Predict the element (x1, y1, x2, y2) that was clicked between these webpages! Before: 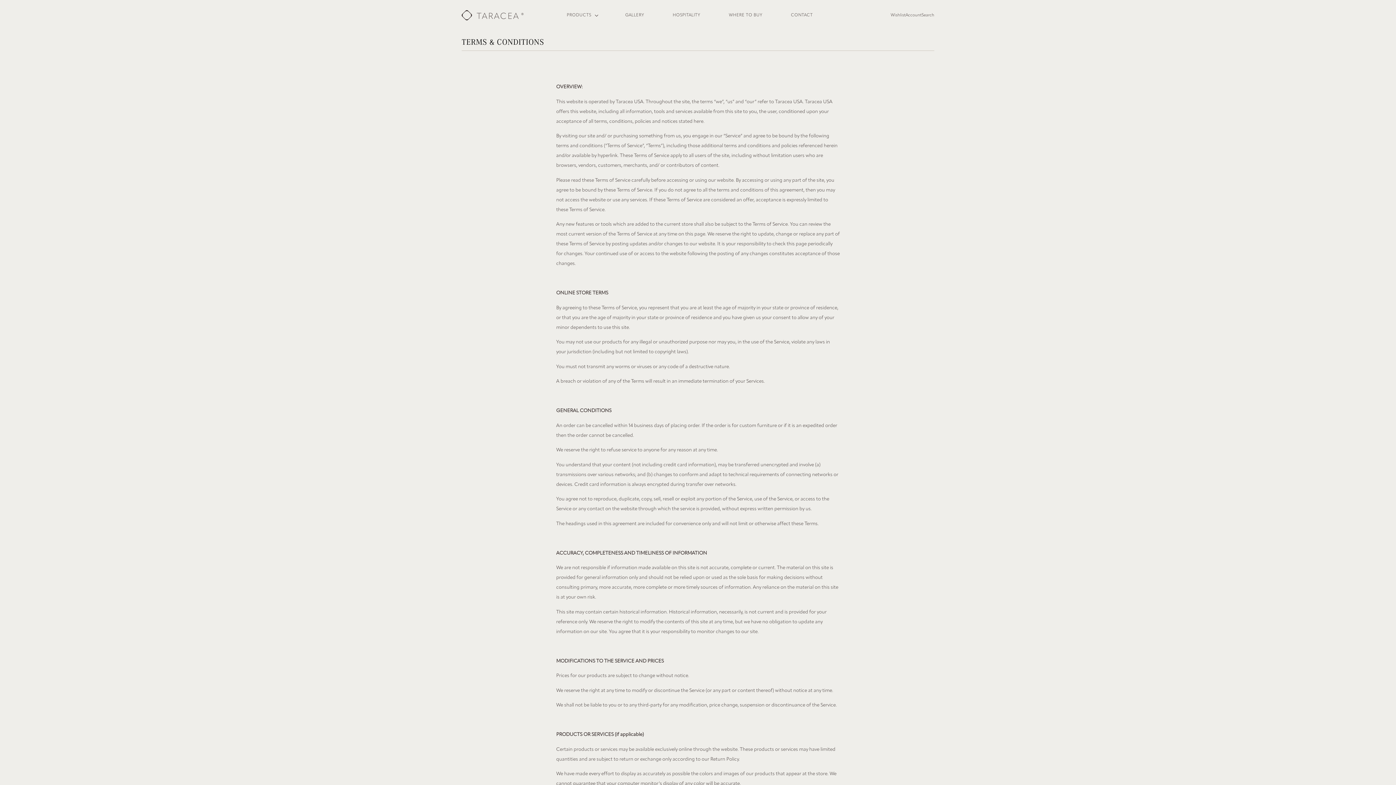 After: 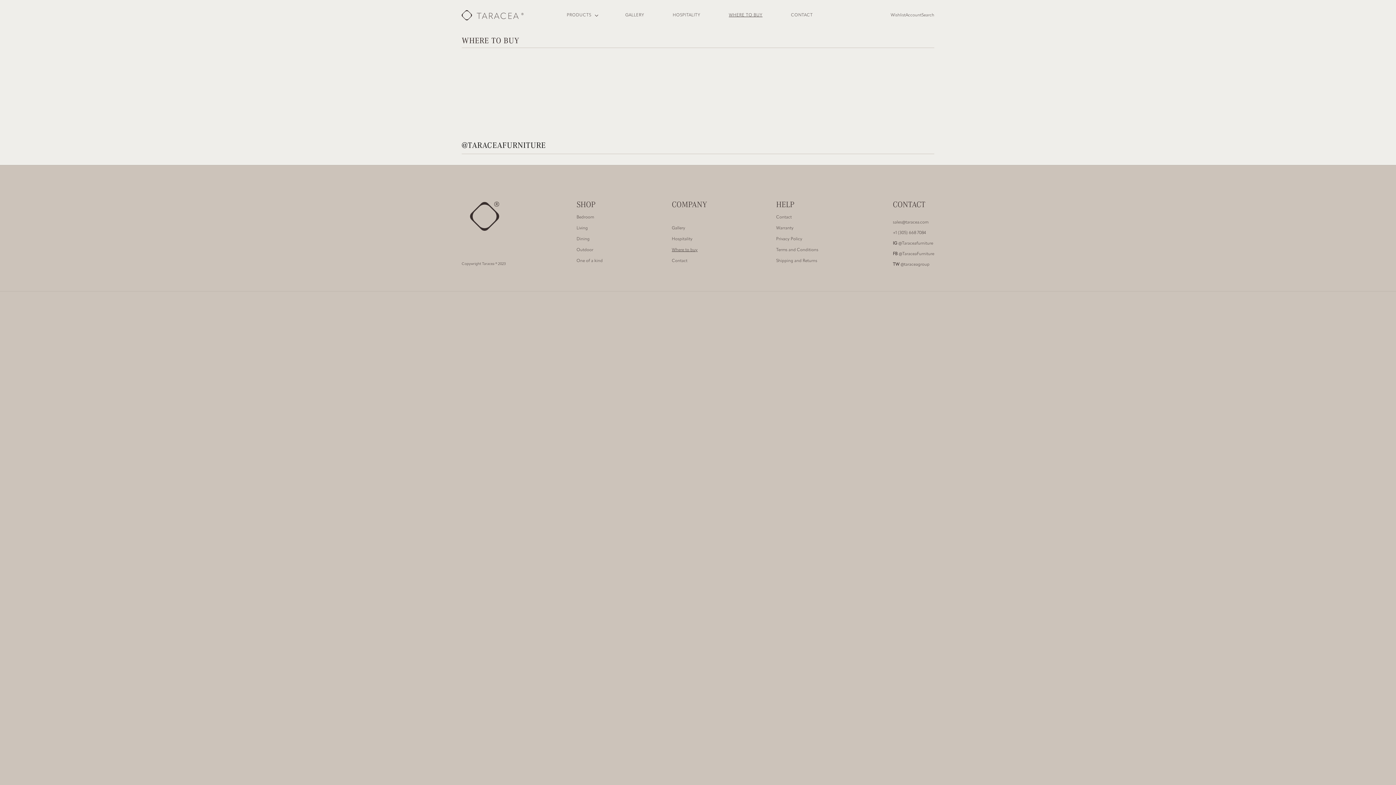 Action: bbox: (724, 8, 767, 22) label: WHERE TO BUY